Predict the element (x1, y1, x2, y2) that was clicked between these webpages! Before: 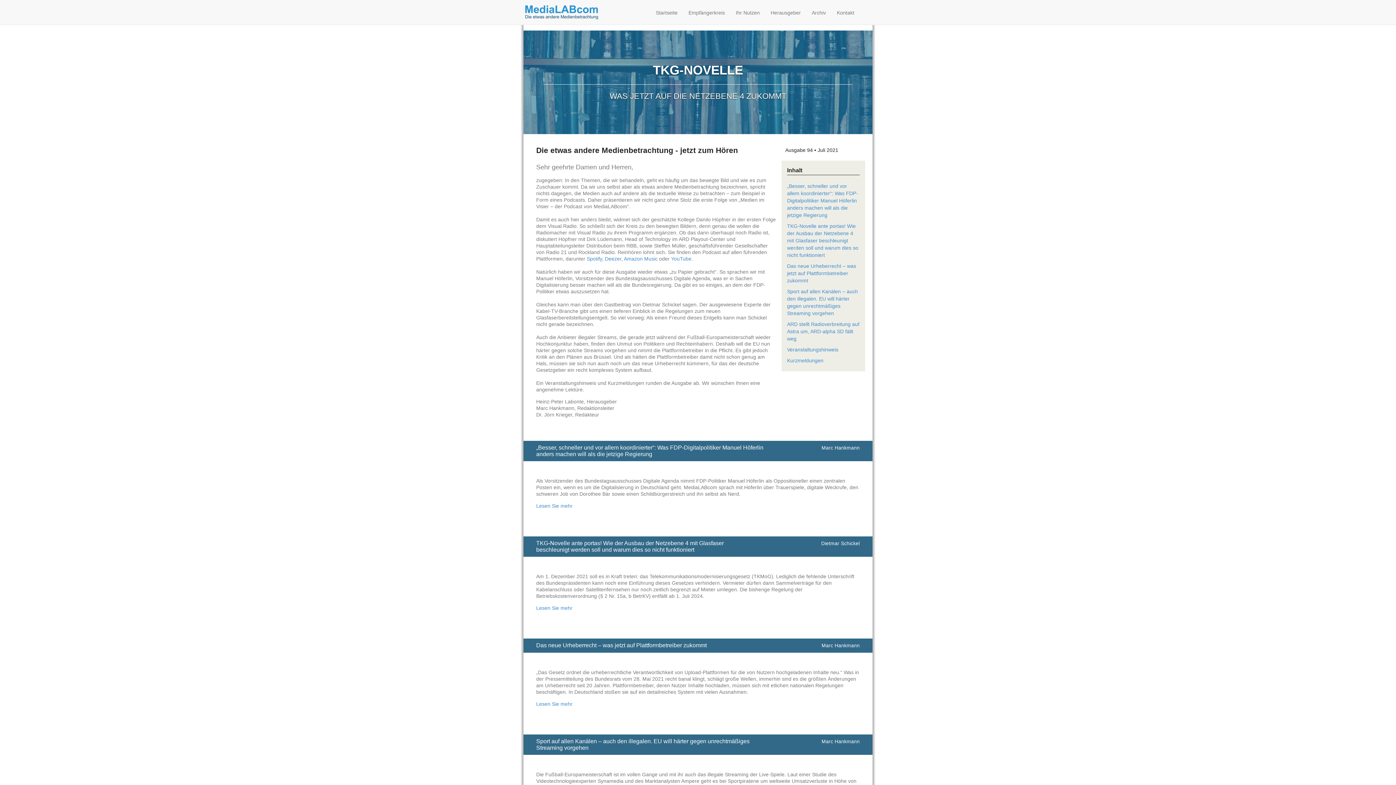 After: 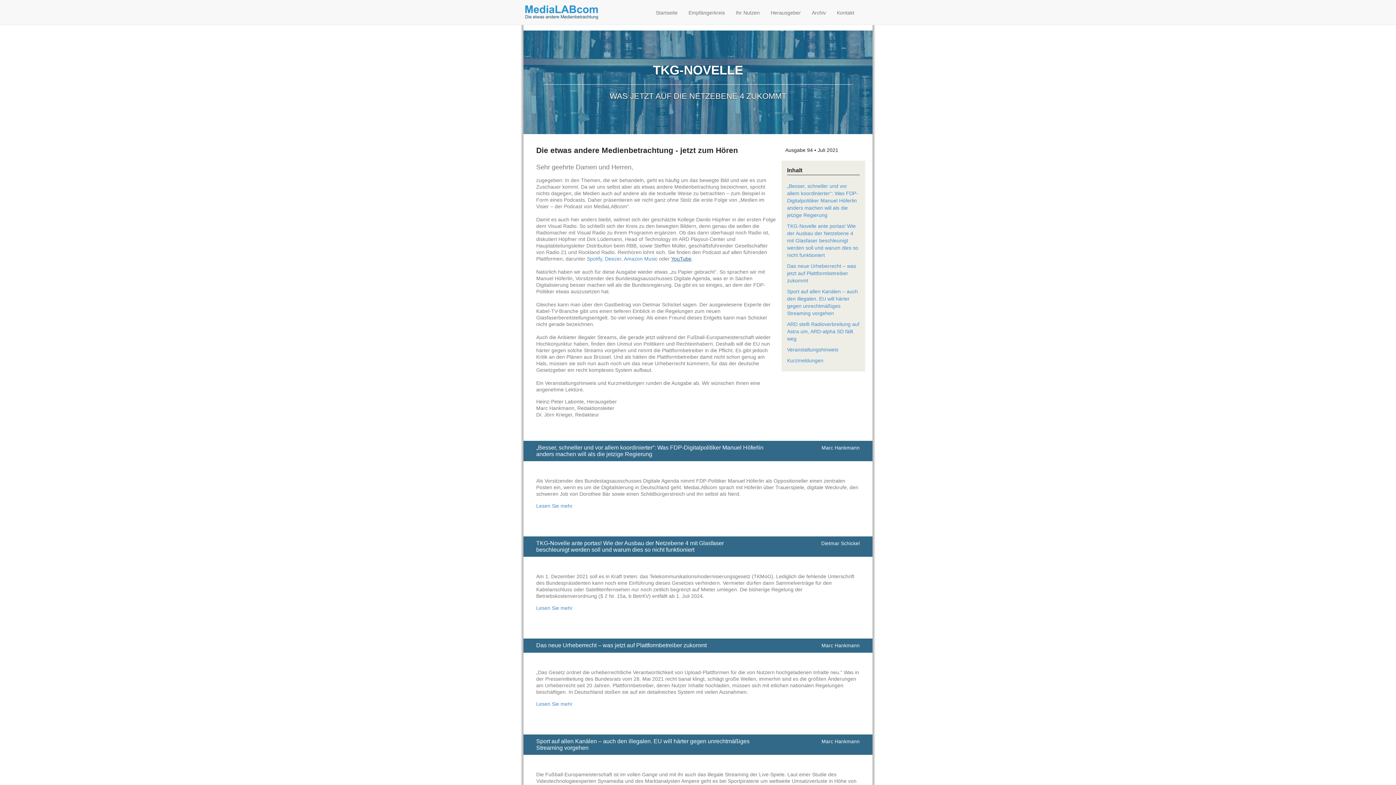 Action: label: YouTube bbox: (671, 256, 691, 261)